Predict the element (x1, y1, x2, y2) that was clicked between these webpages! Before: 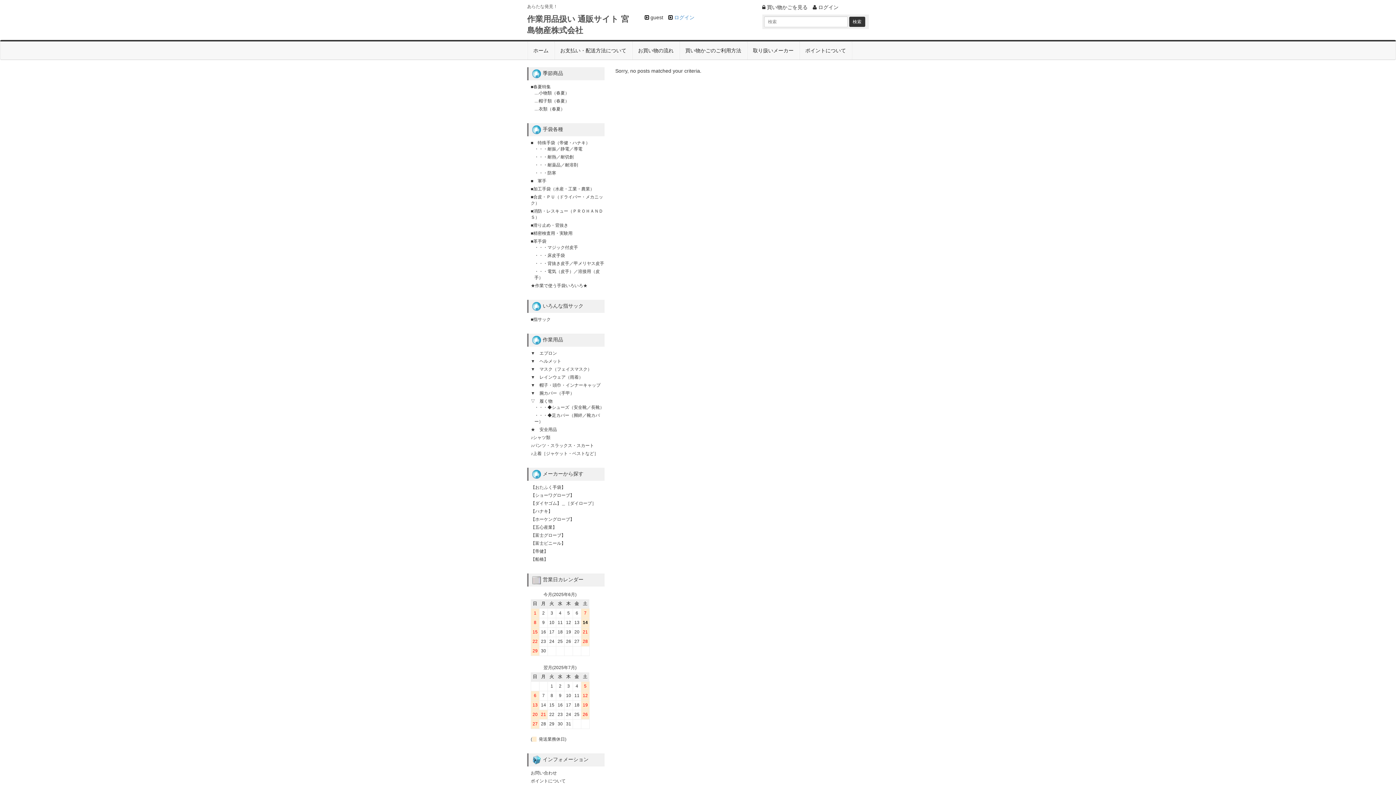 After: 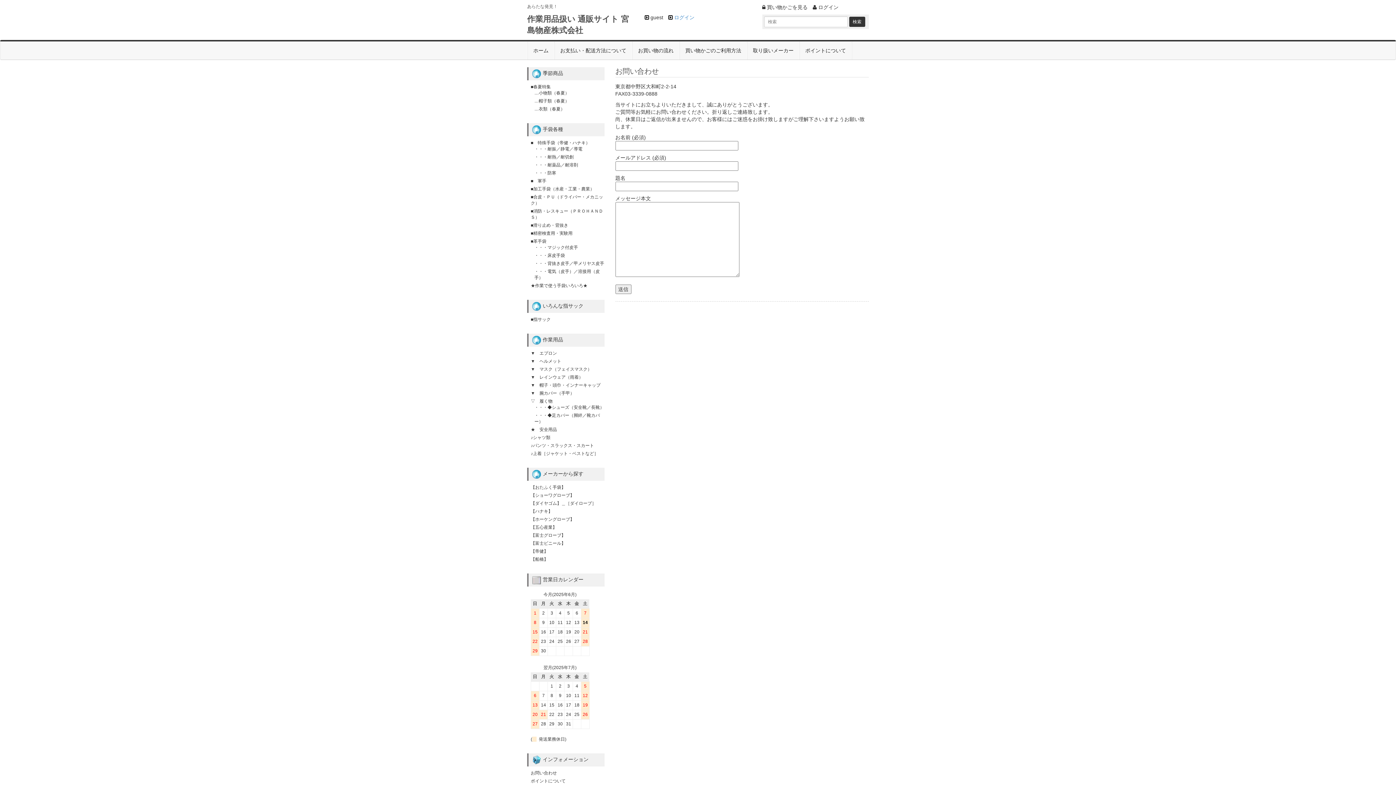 Action: bbox: (530, 770, 557, 776) label: お問い合わせ